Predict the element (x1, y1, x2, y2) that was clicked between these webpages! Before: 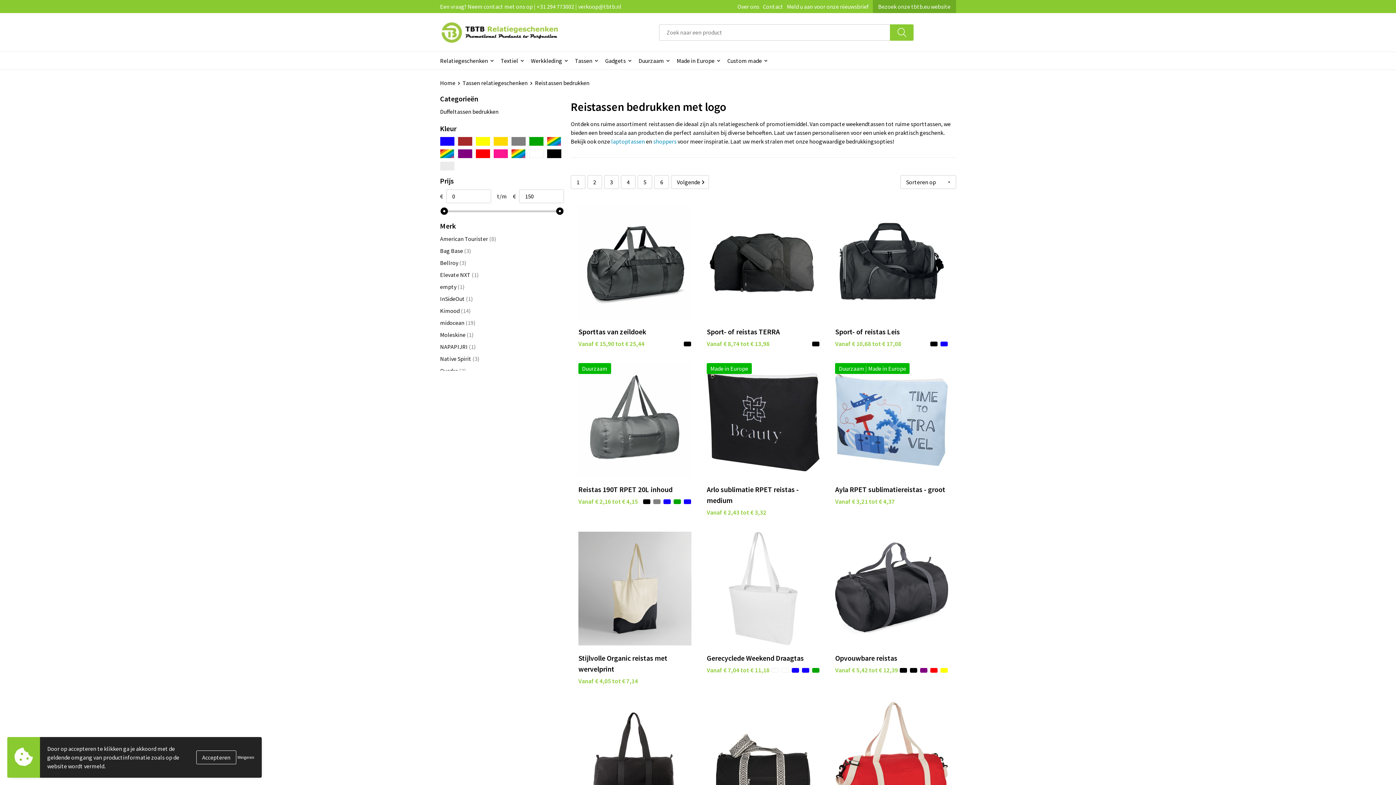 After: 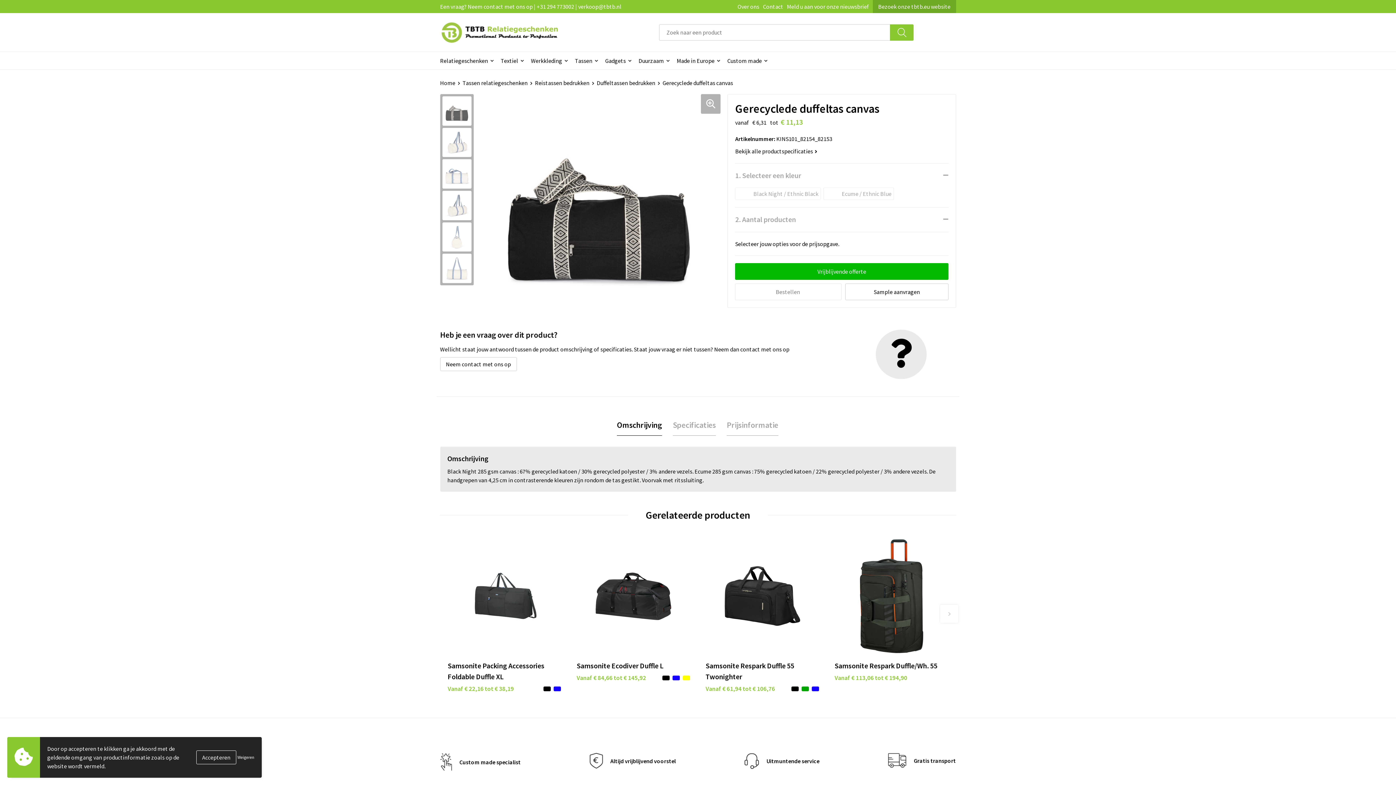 Action: bbox: (706, 700, 820, 814)